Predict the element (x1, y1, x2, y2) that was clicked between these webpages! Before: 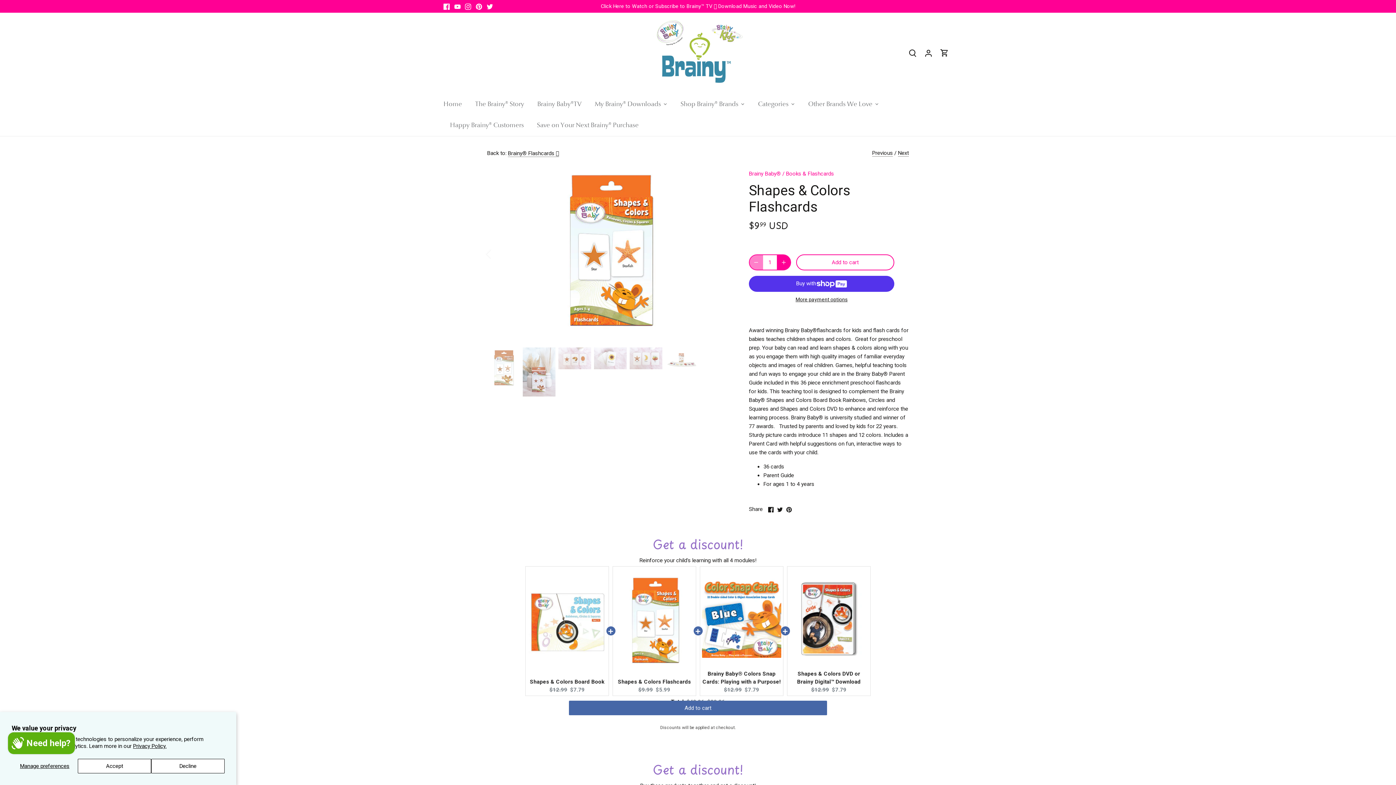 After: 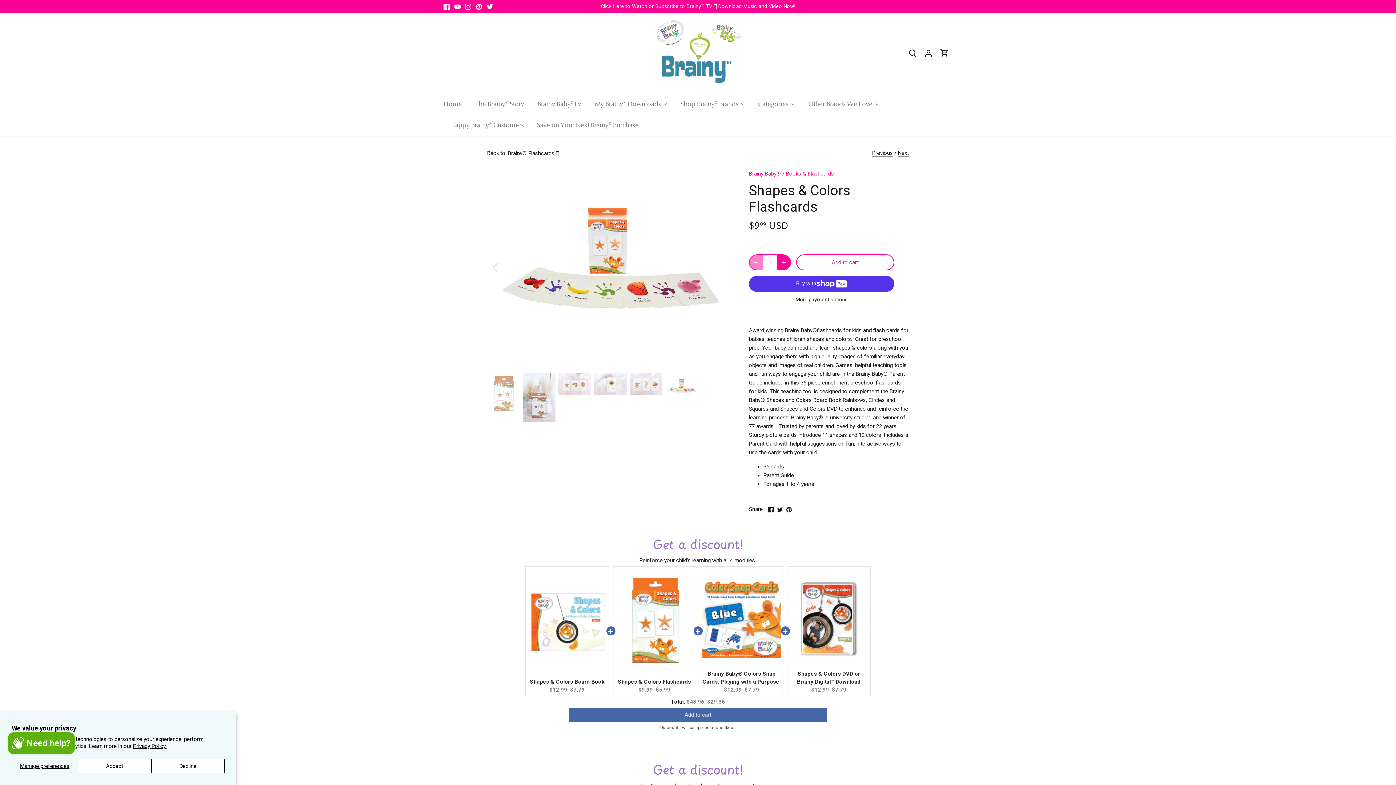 Action: label: Select thumbnail bbox: (665, 347, 698, 375)